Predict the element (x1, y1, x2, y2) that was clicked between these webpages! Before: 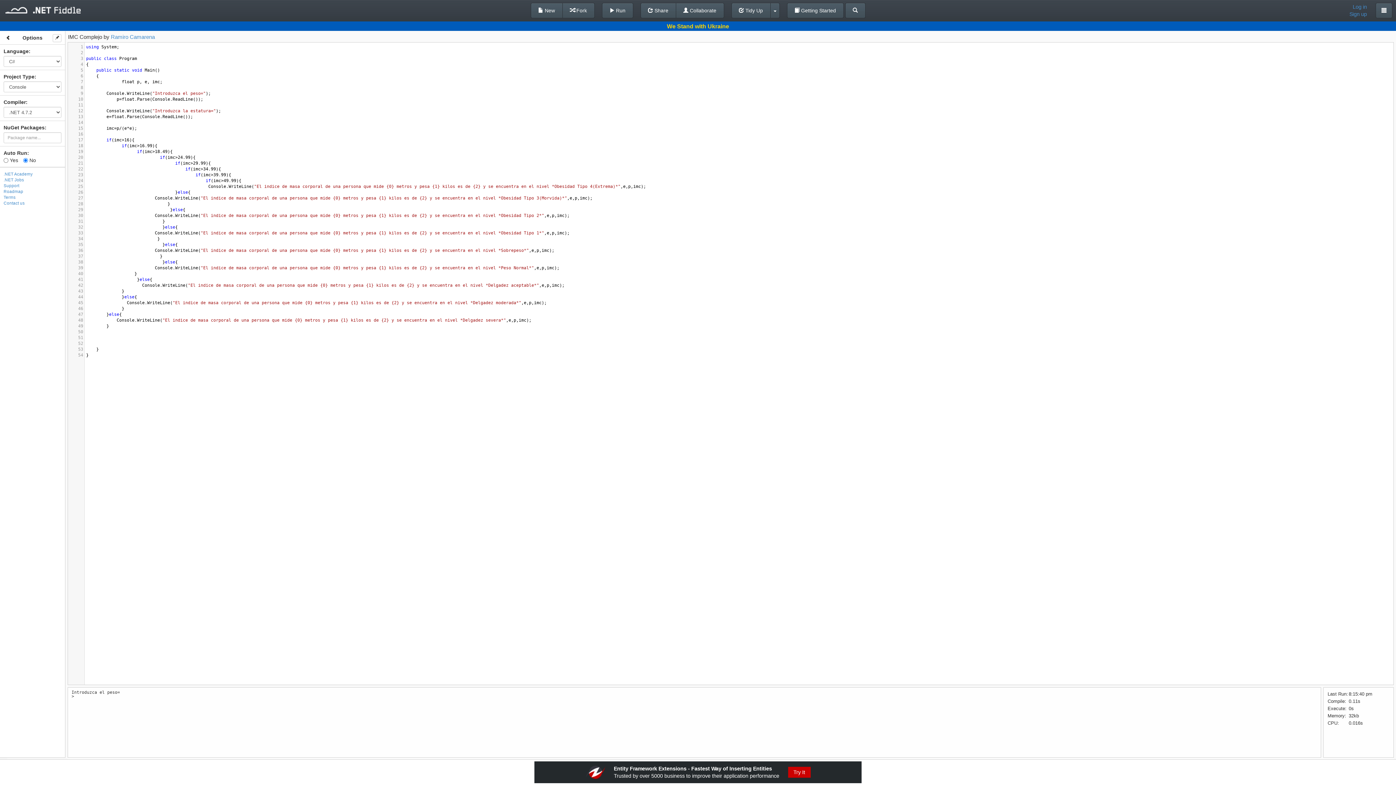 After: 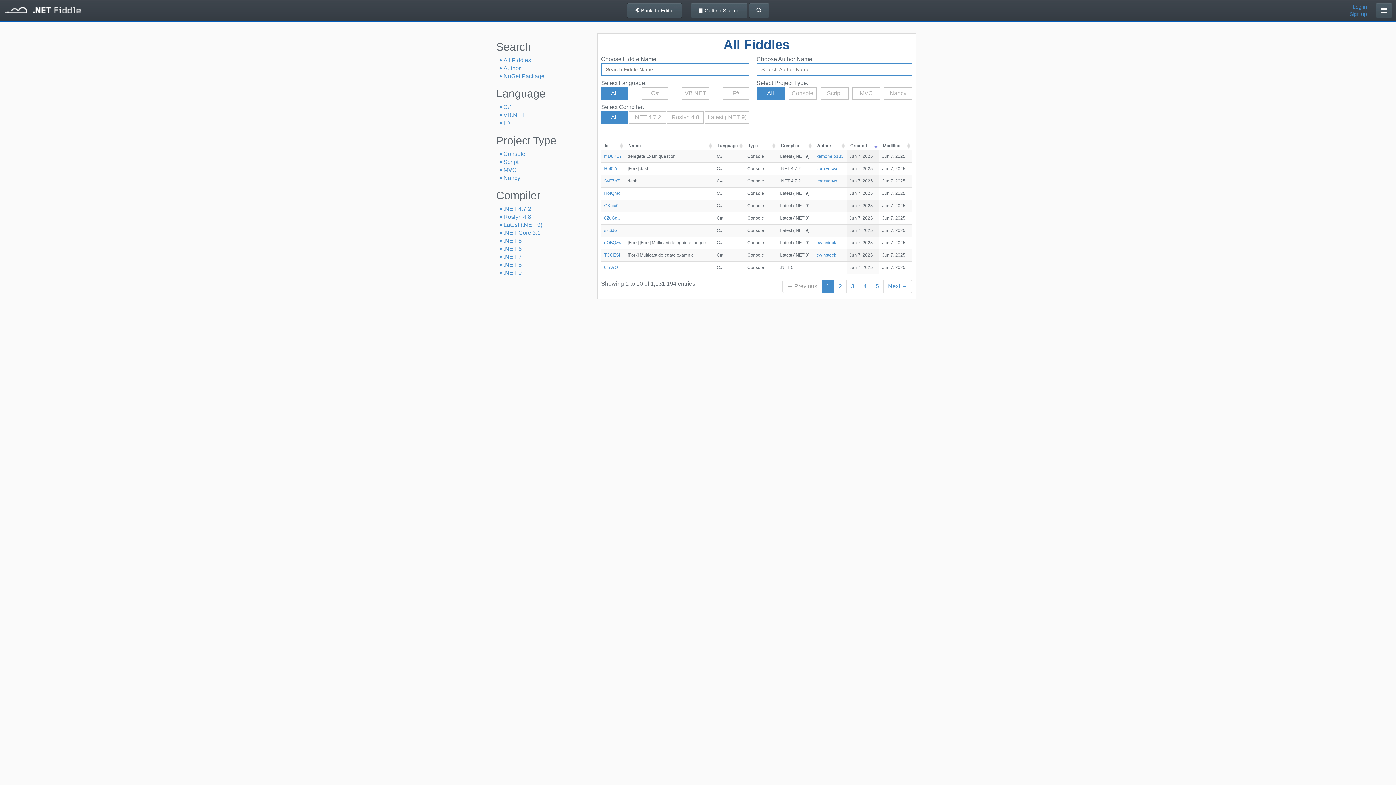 Action: bbox: (845, 2, 865, 18)